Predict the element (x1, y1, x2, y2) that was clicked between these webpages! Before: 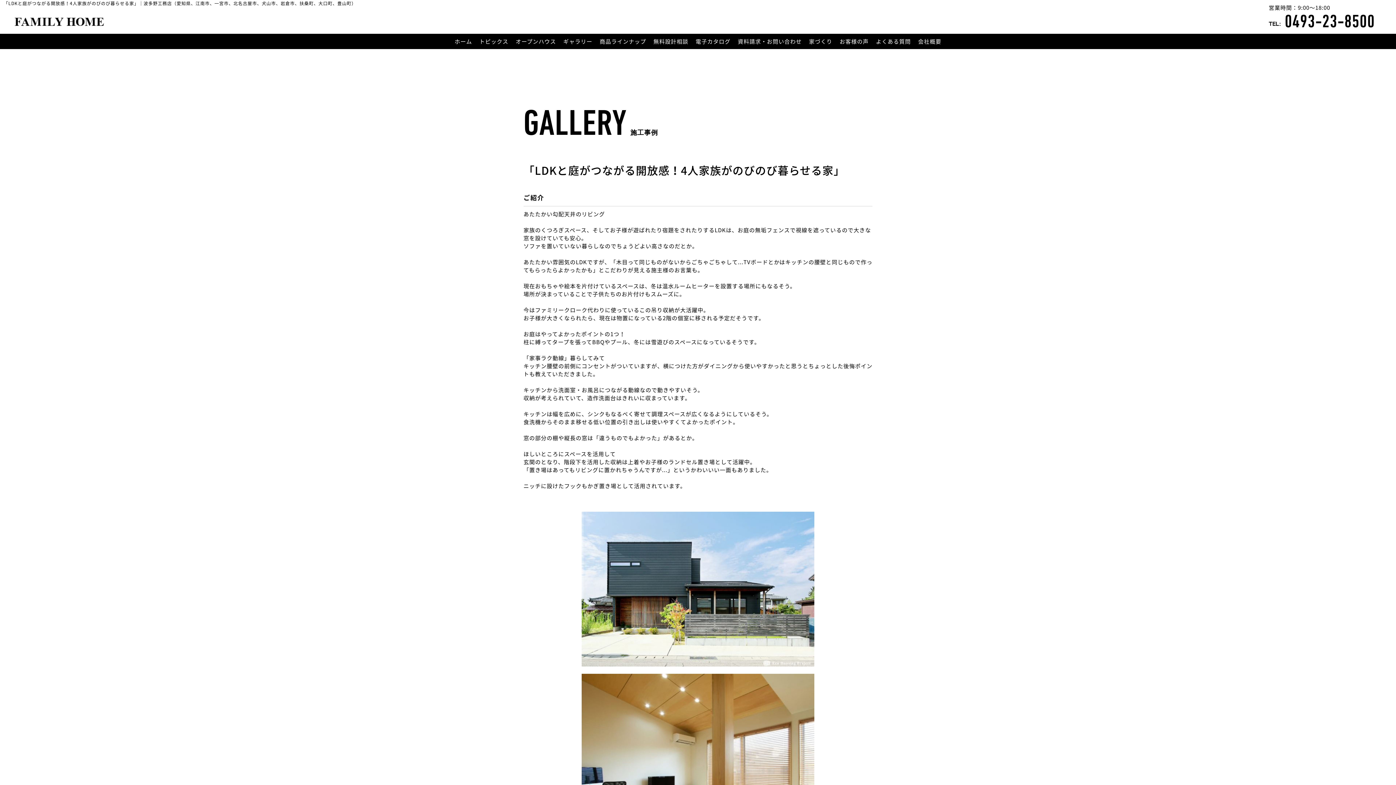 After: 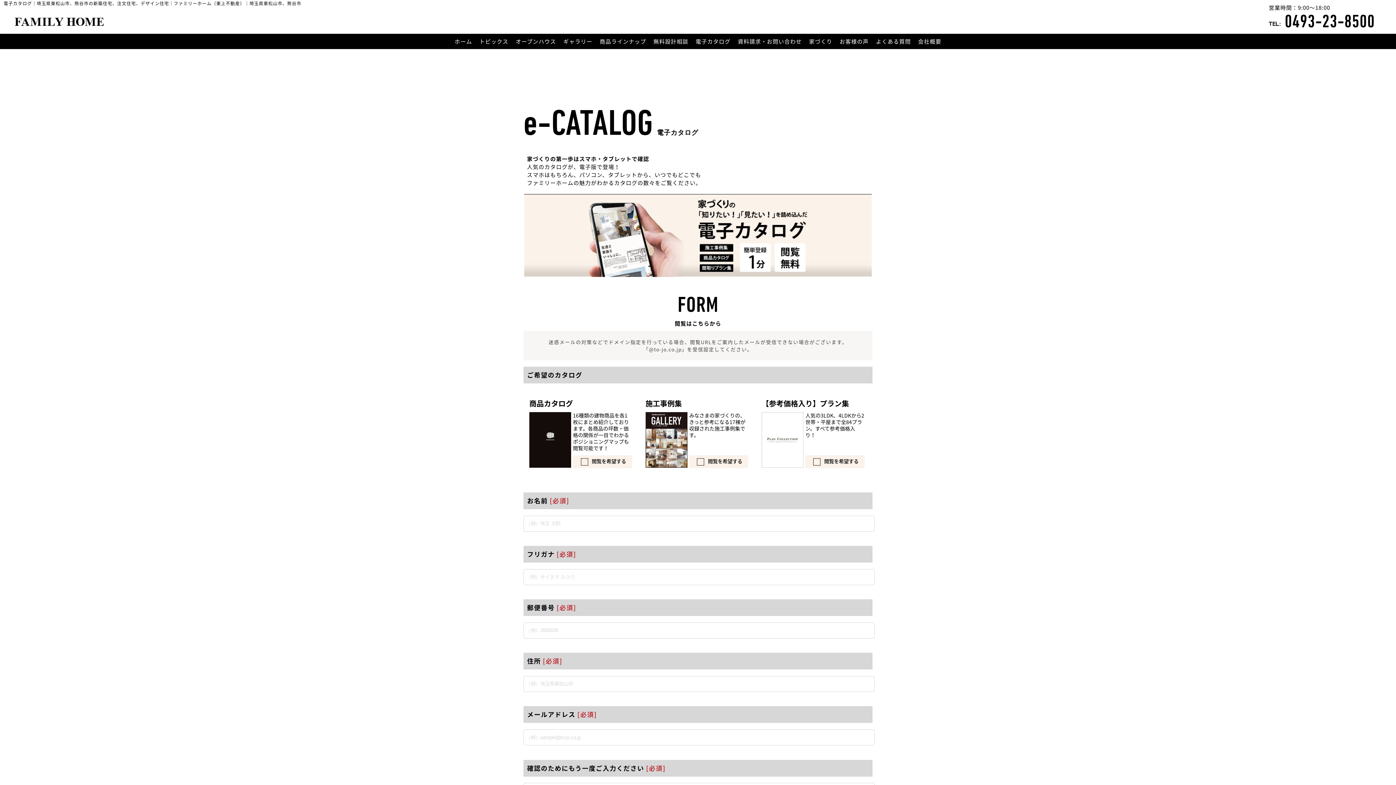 Action: bbox: (692, 33, 734, 49) label: 電子カタログ